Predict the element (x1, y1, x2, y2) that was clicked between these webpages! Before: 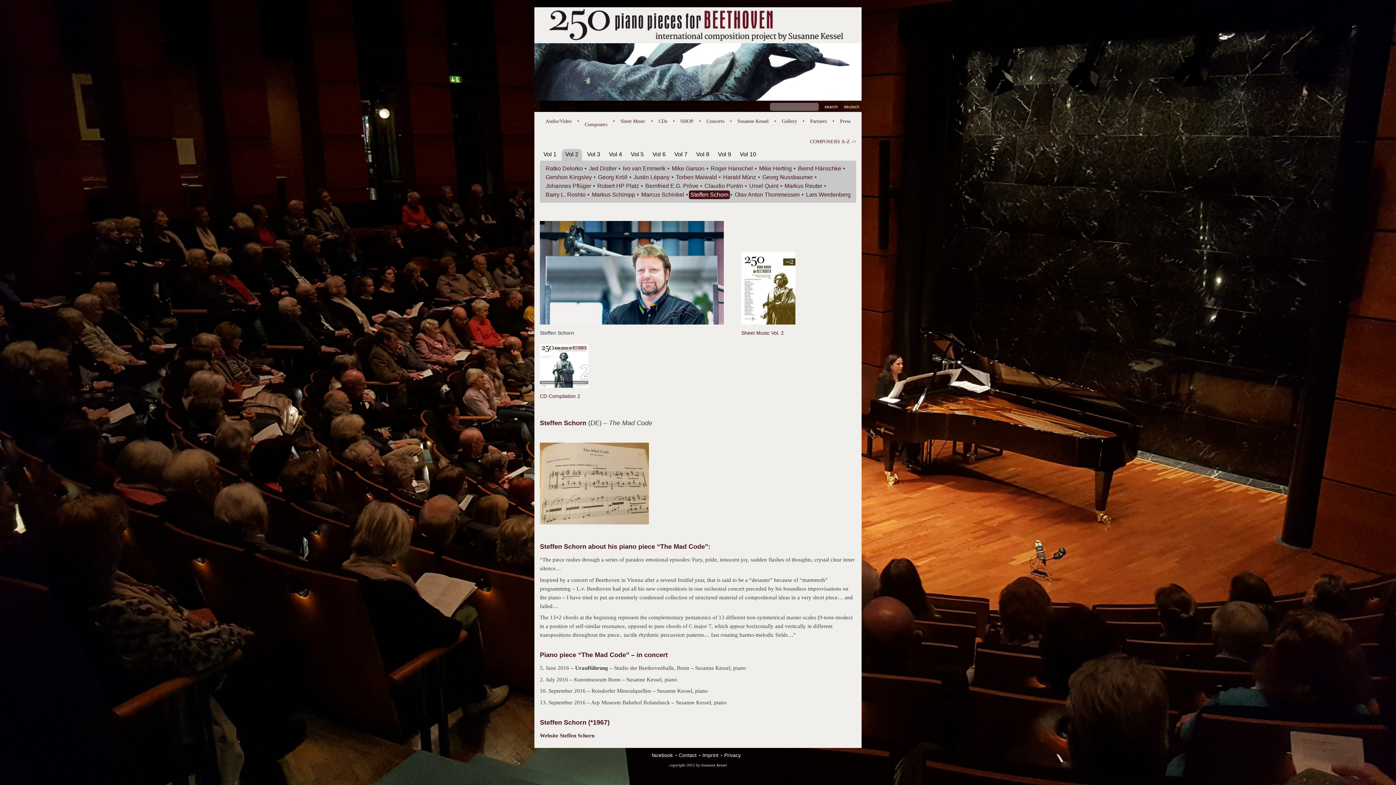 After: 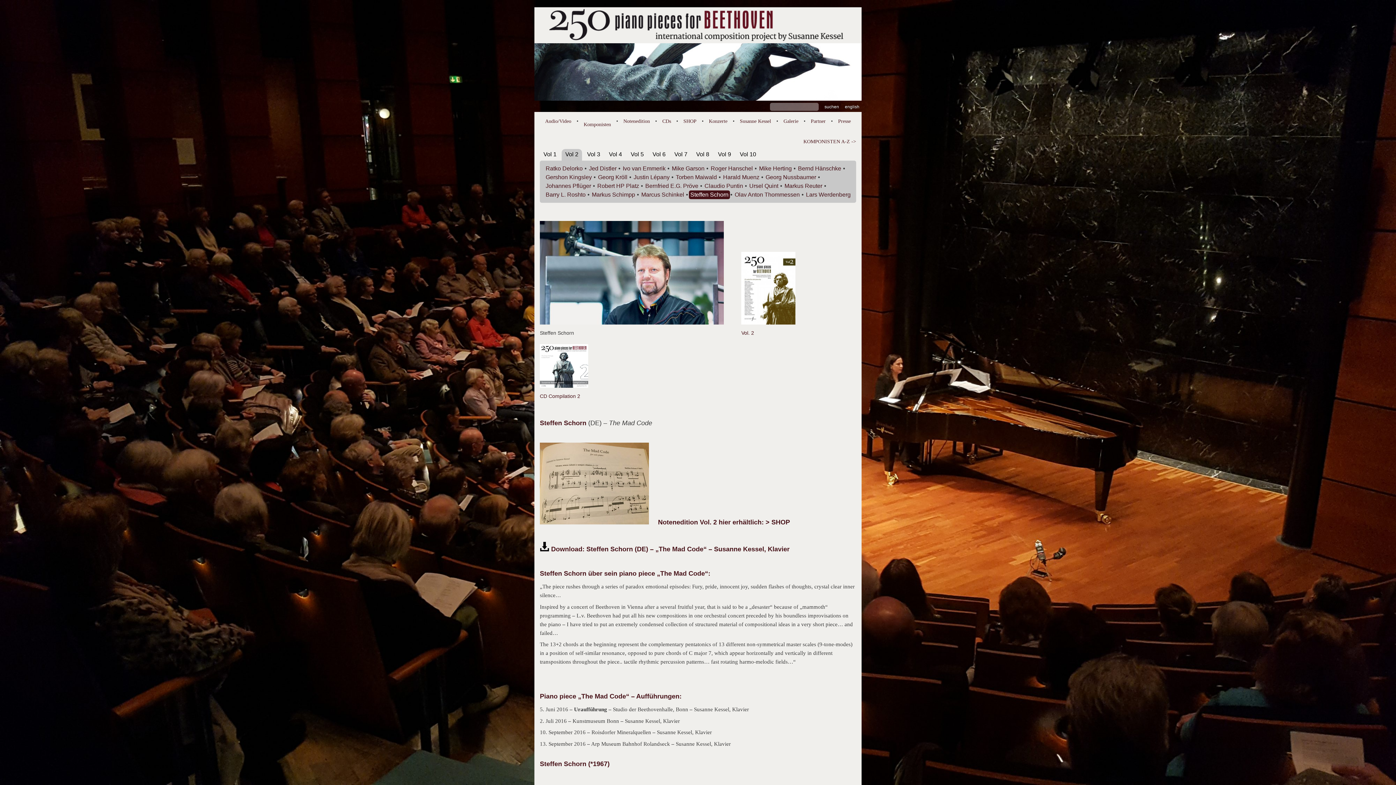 Action: bbox: (844, 104, 859, 109) label: deutsch